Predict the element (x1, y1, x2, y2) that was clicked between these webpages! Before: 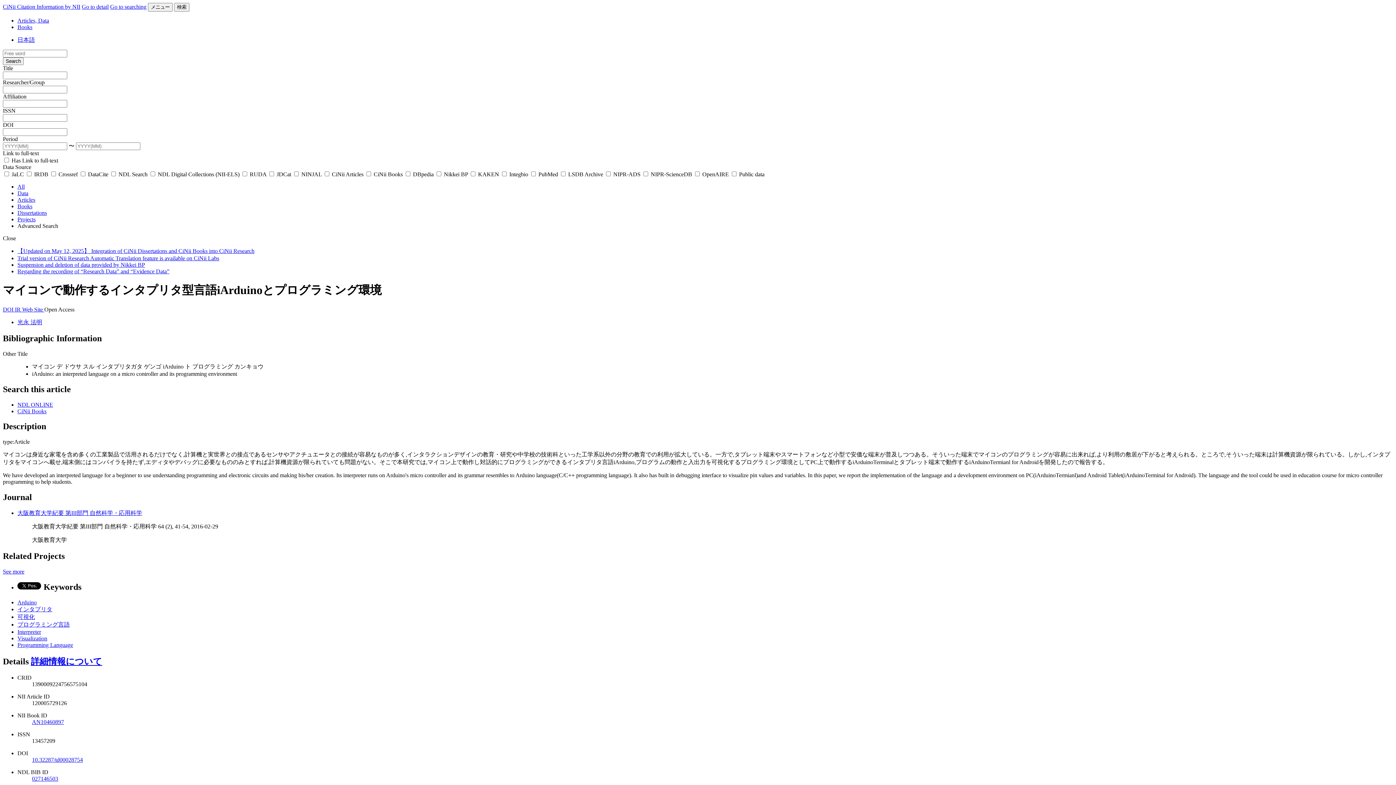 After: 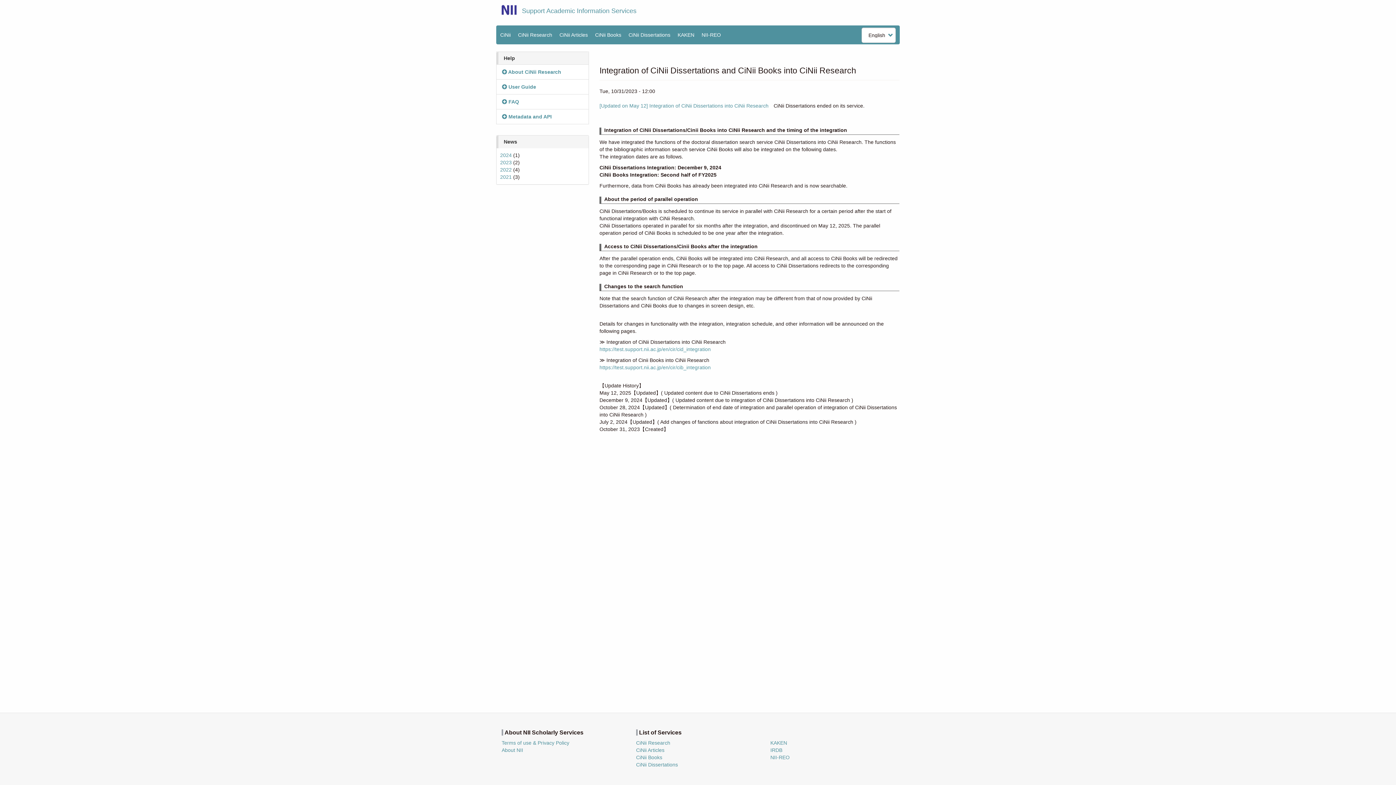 Action: label: 【Updated on May 12, 2025】 Integration of CiNii Dissertations and CiNii Books into CiNii Research bbox: (17, 248, 254, 254)